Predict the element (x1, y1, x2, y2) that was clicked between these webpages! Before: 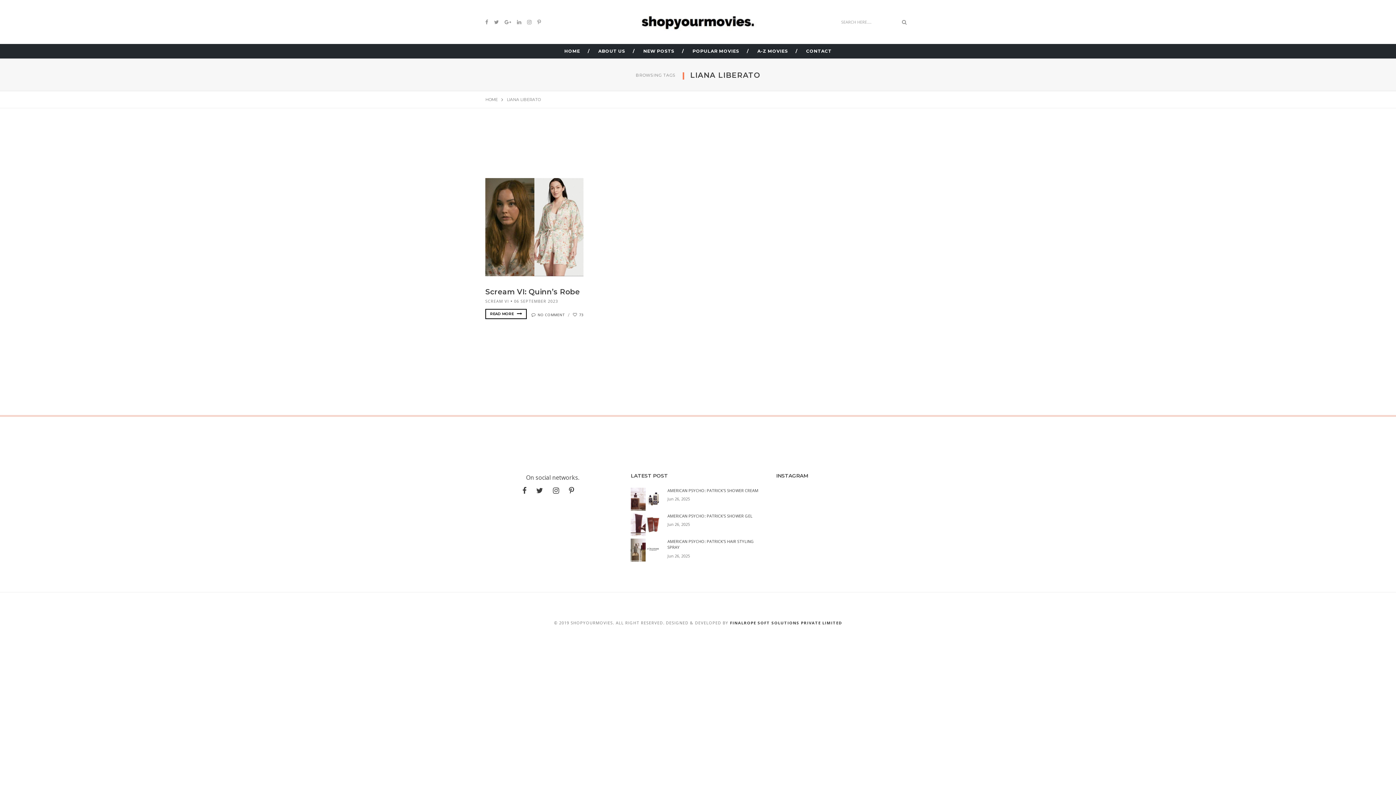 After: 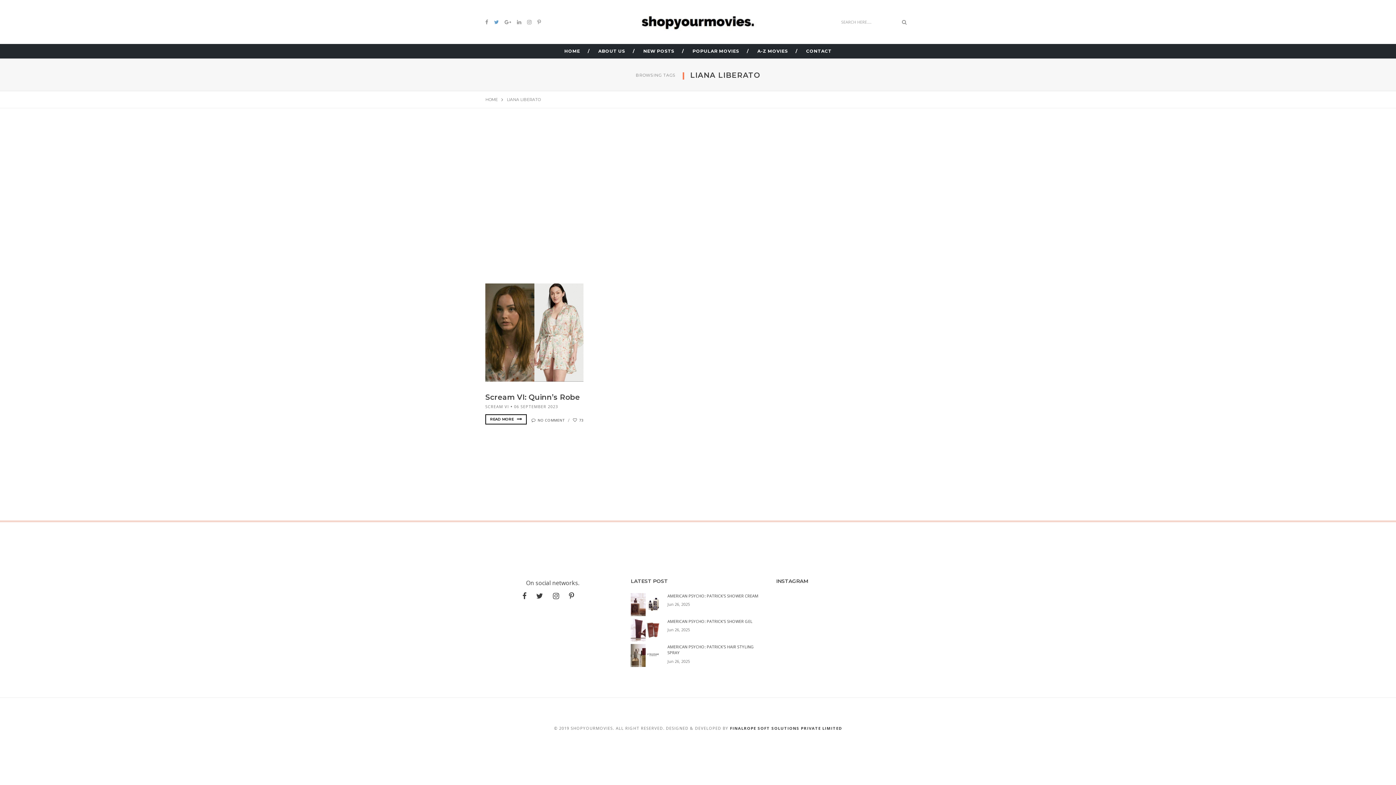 Action: bbox: (494, 18, 504, 25)